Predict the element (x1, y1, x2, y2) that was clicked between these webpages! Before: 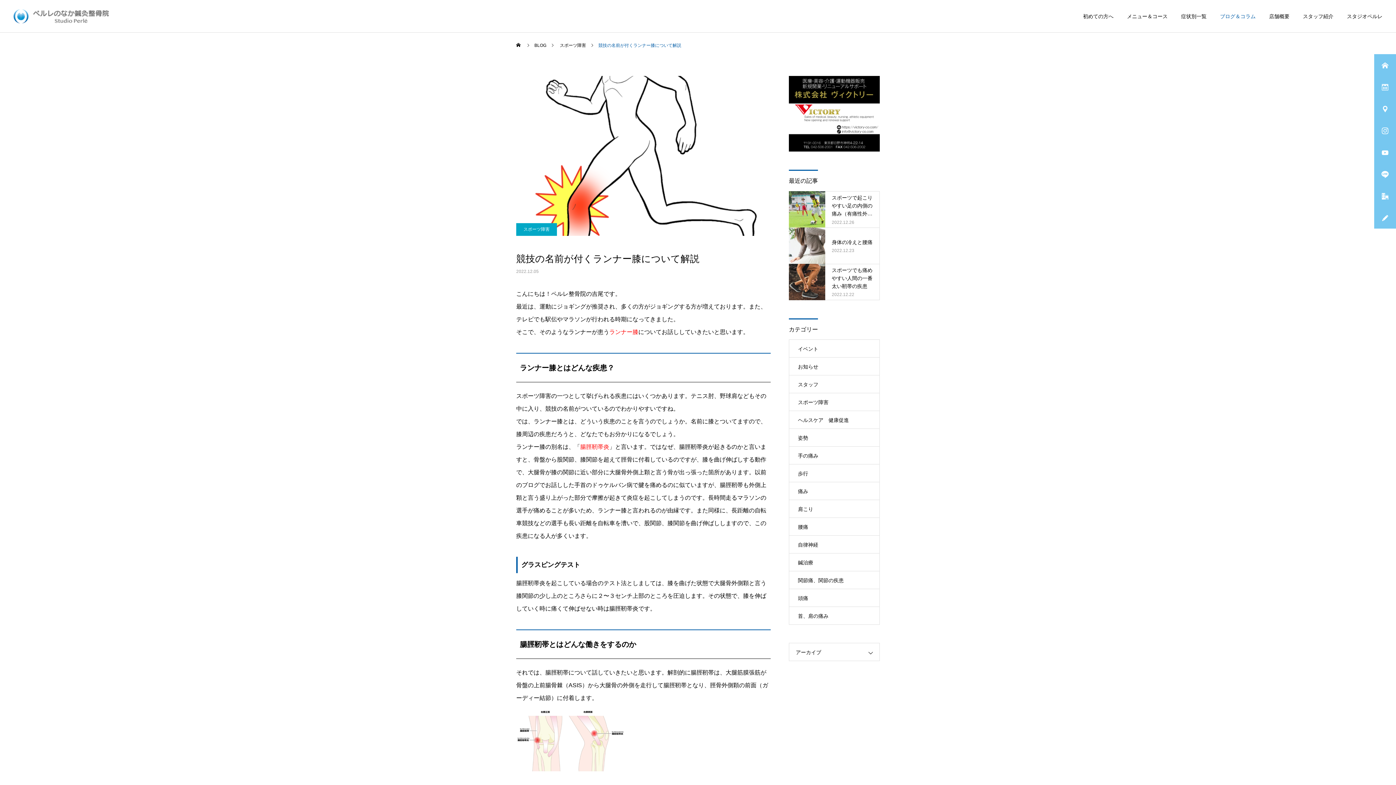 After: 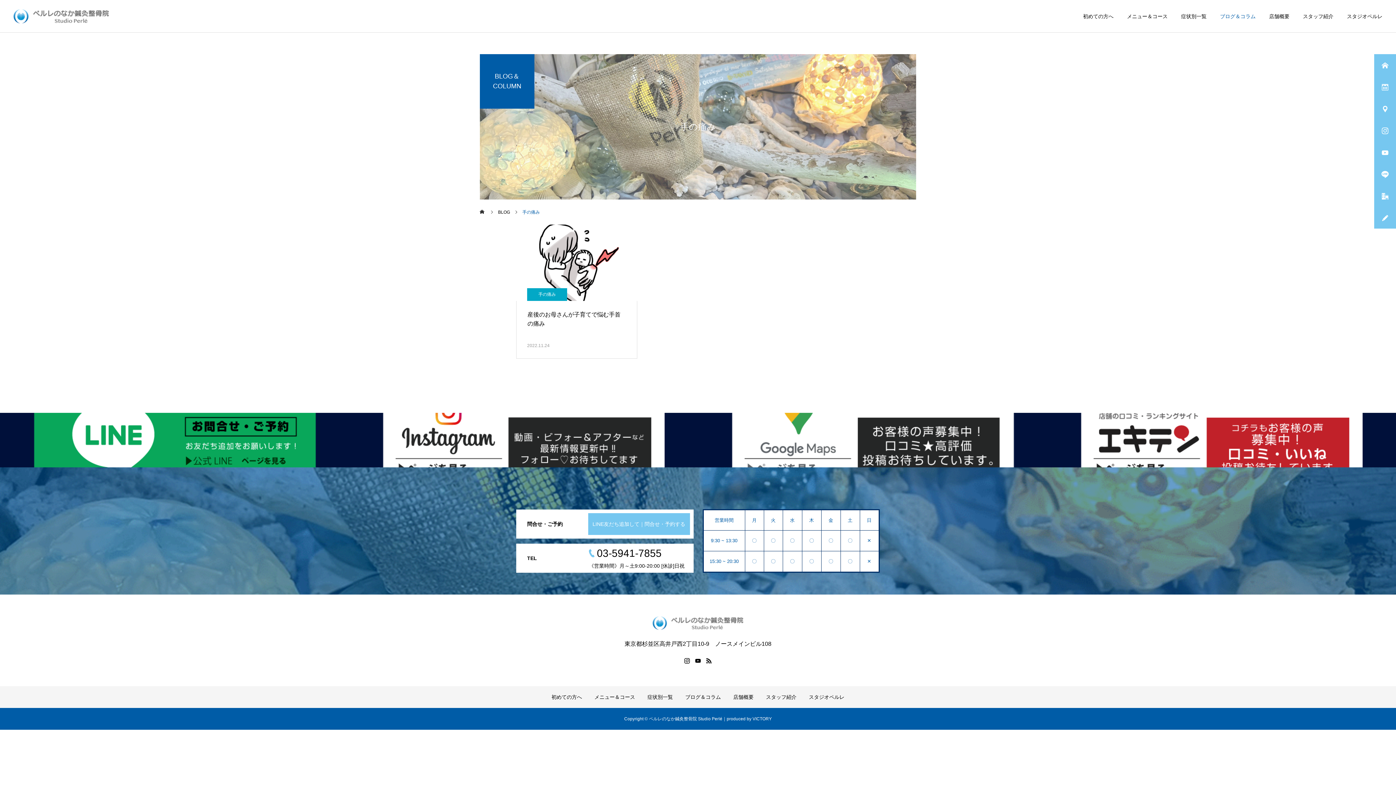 Action: label: 手の痛み bbox: (789, 446, 880, 464)